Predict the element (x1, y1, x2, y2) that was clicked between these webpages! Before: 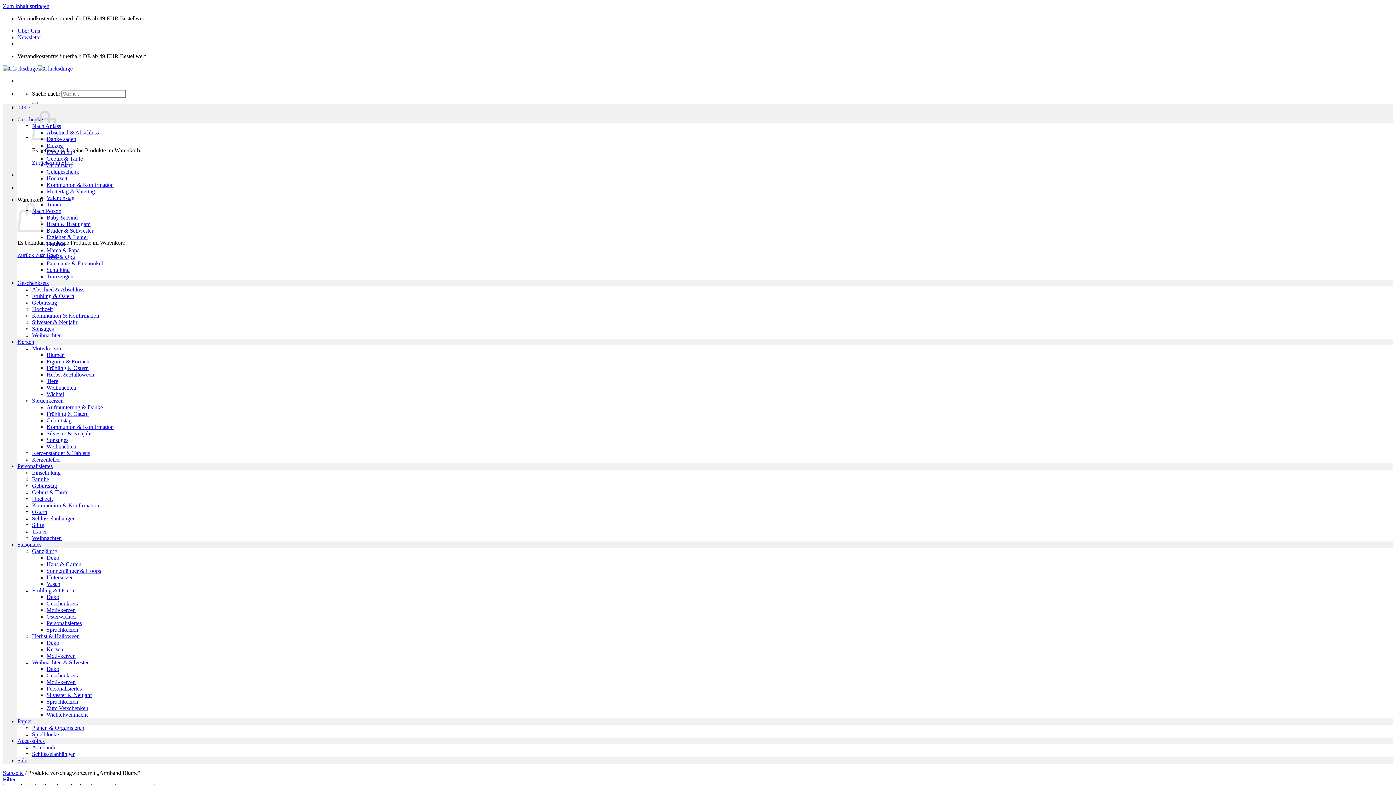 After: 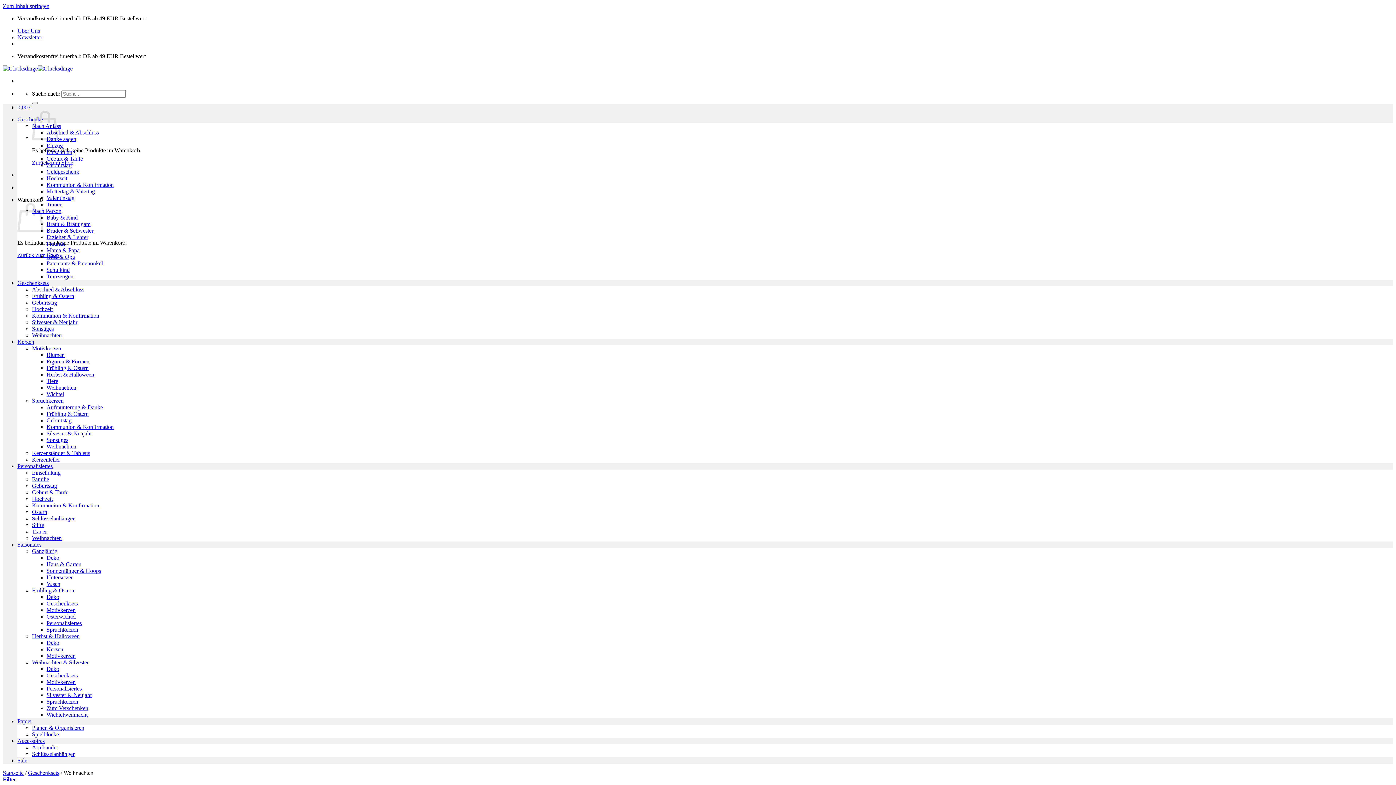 Action: label: Weihnachten bbox: (32, 332, 61, 338)